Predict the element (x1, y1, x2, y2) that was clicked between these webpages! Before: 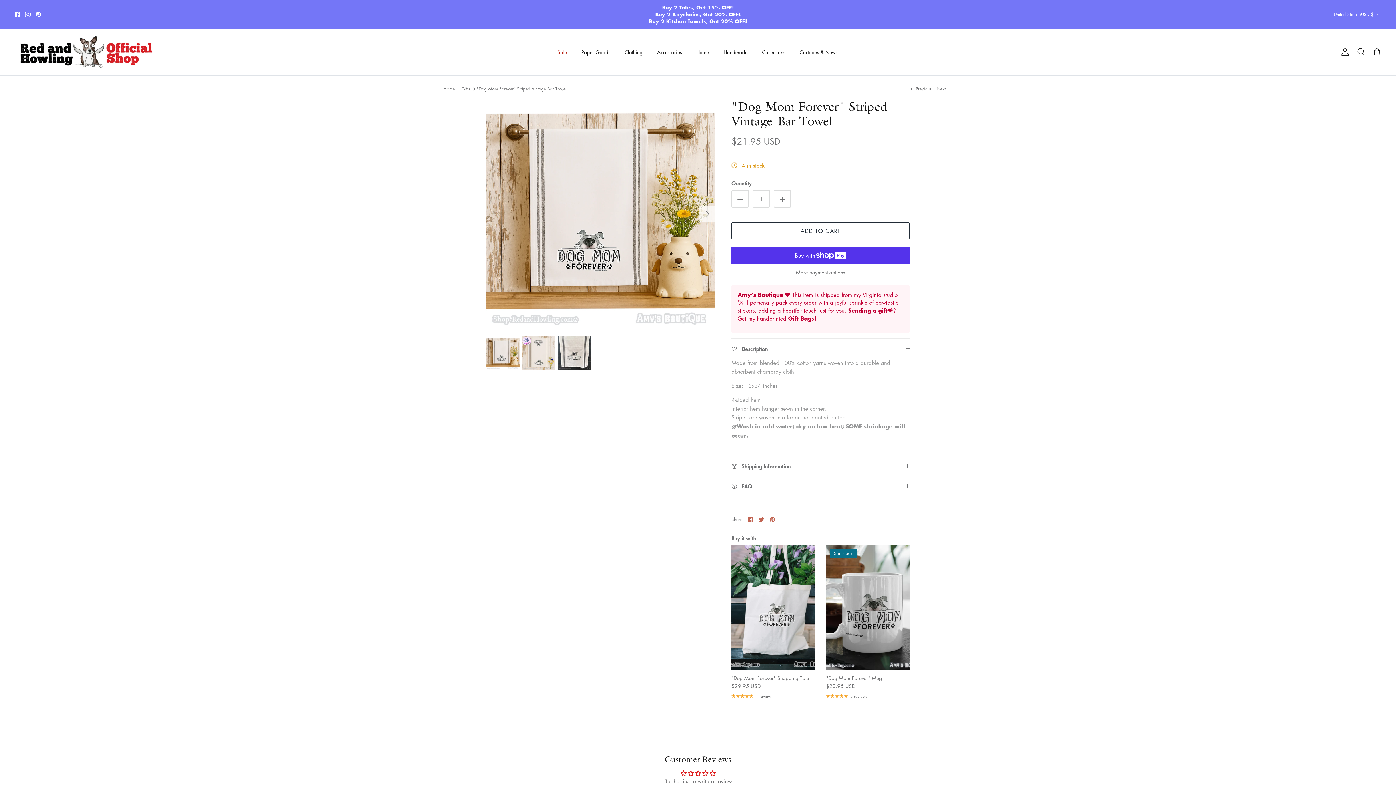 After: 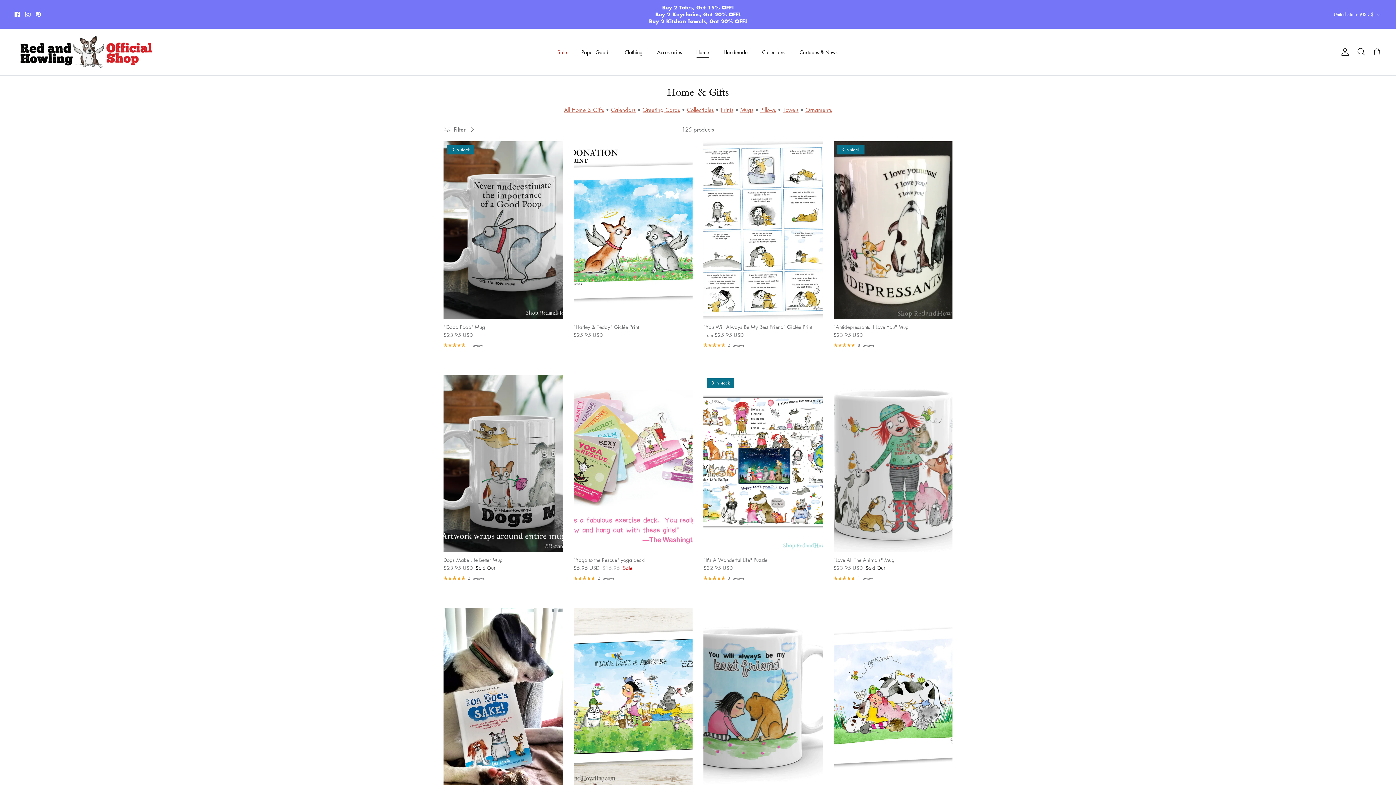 Action: bbox: (690, 40, 715, 63) label: Home